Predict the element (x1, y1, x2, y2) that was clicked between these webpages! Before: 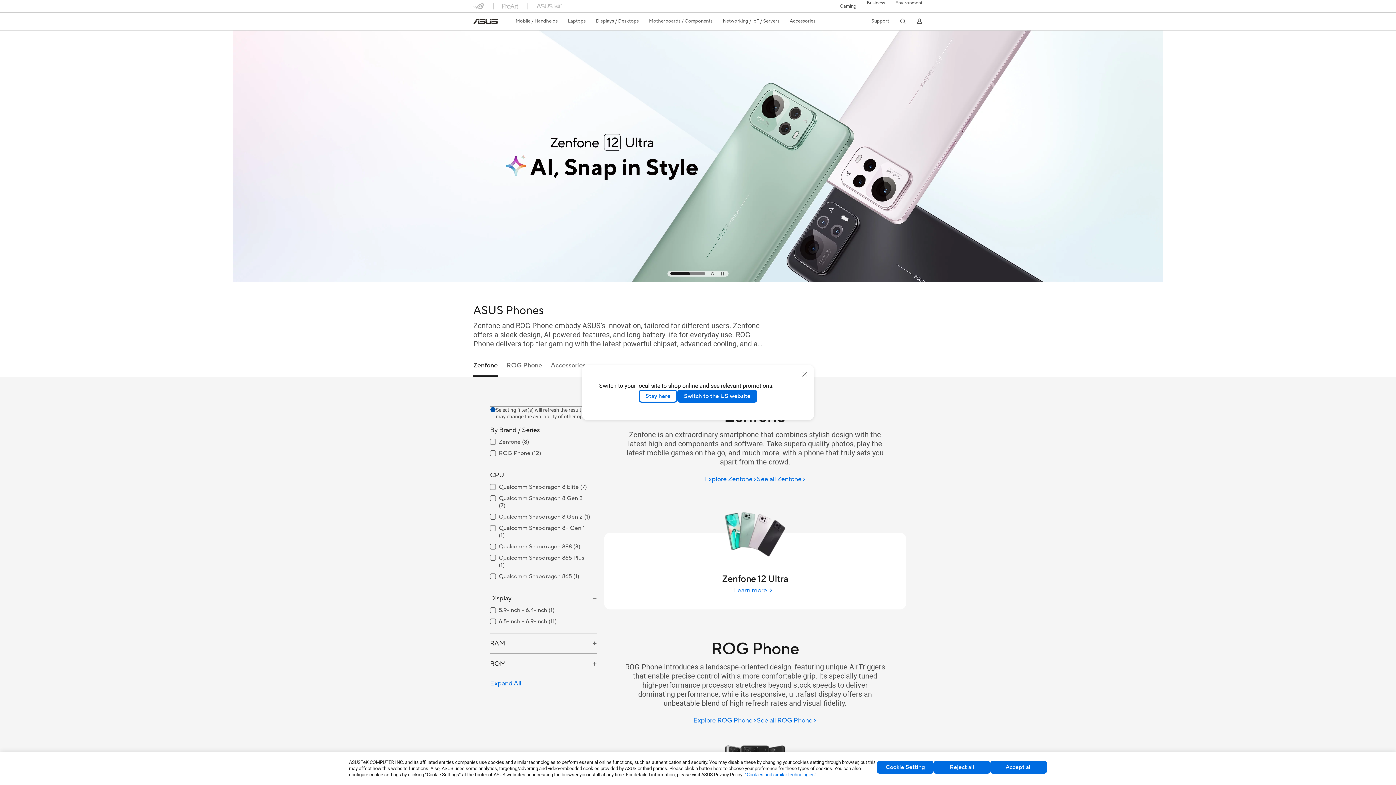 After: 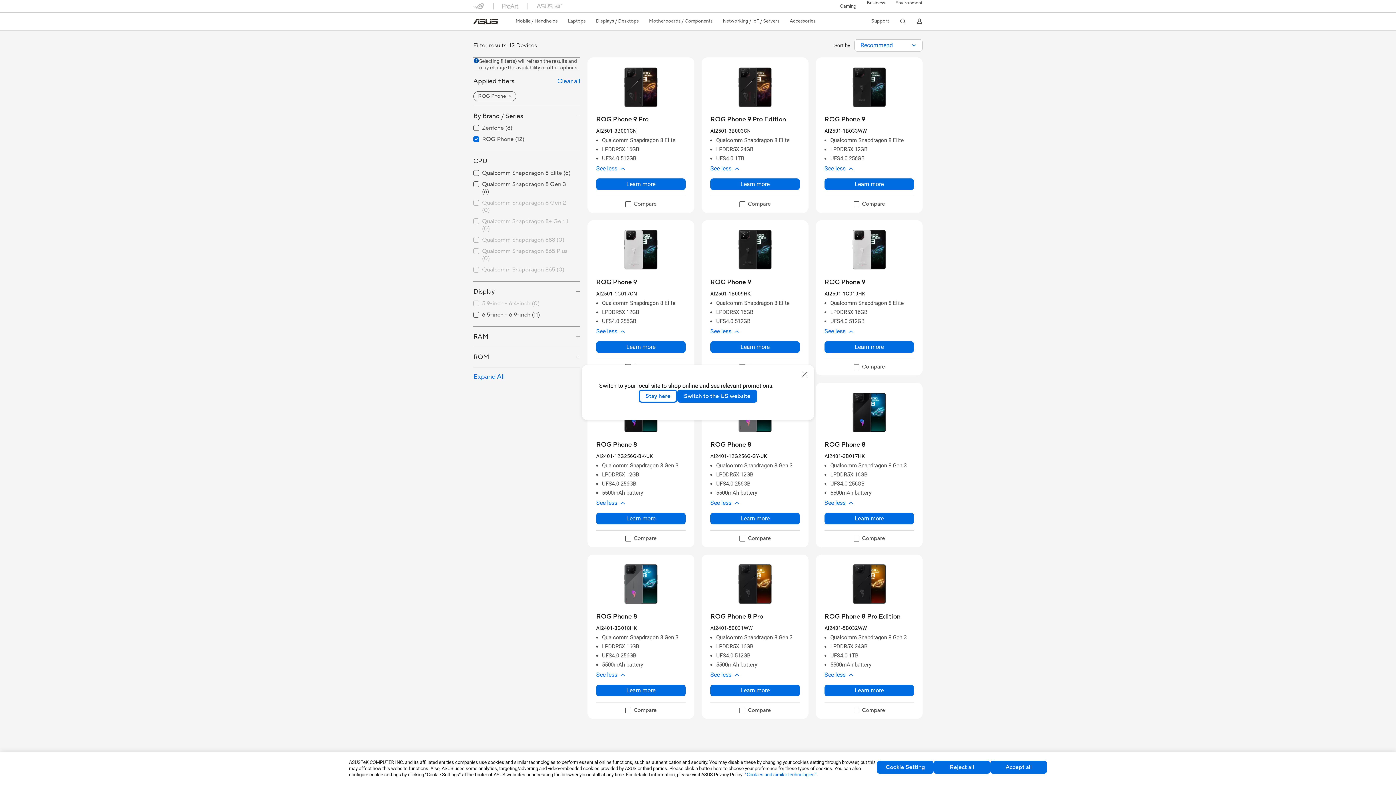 Action: label: See all ROG Phone bbox: (757, 717, 817, 725)